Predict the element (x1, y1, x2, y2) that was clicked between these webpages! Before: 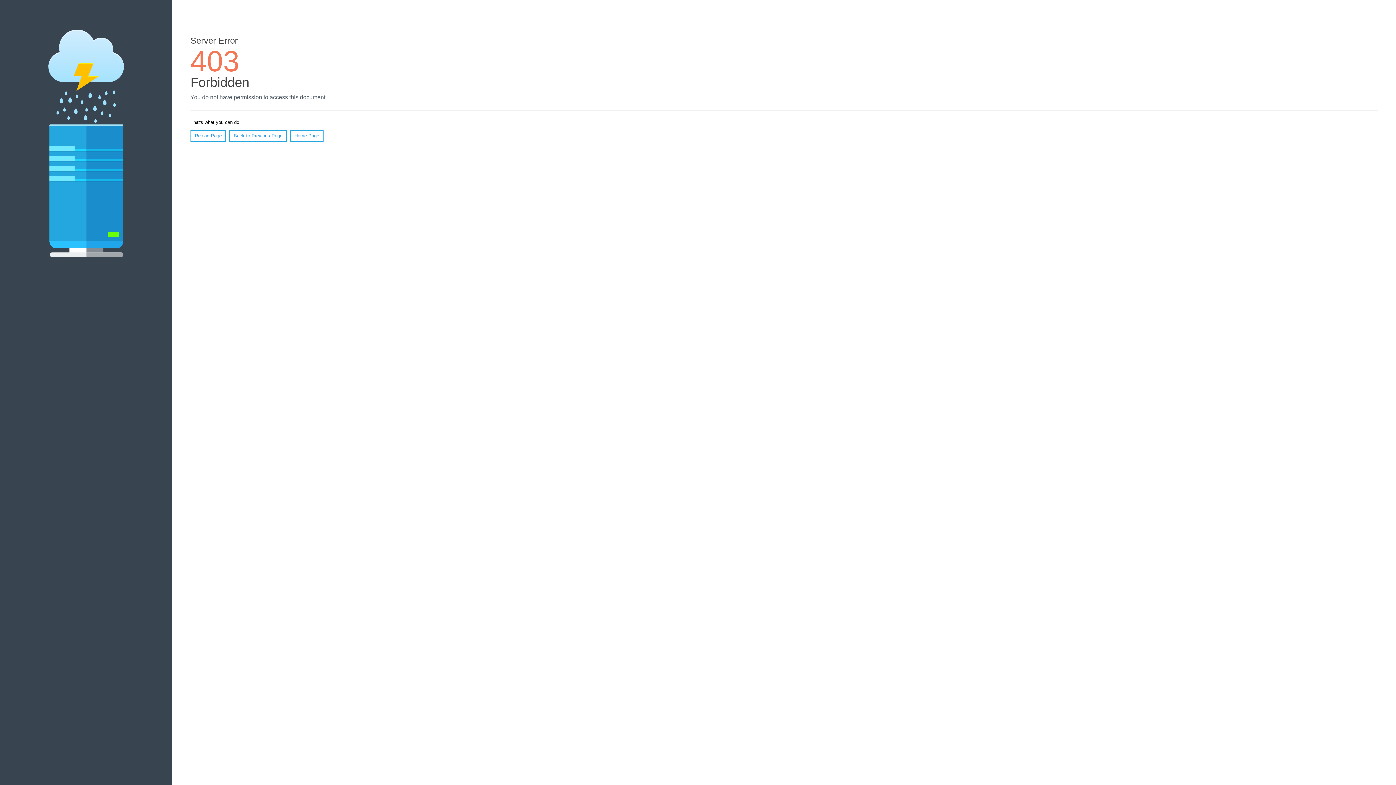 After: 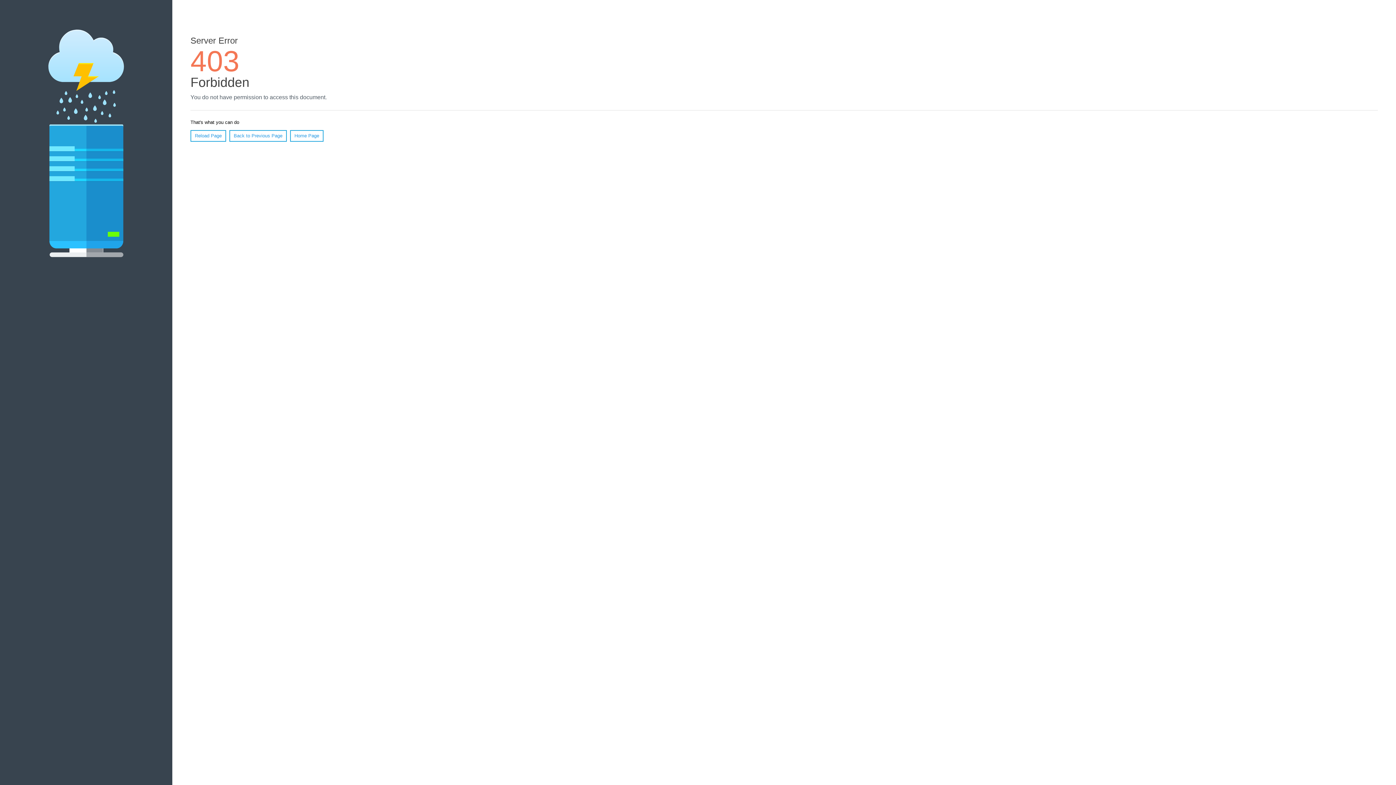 Action: bbox: (190, 130, 226, 141) label: Reload Page